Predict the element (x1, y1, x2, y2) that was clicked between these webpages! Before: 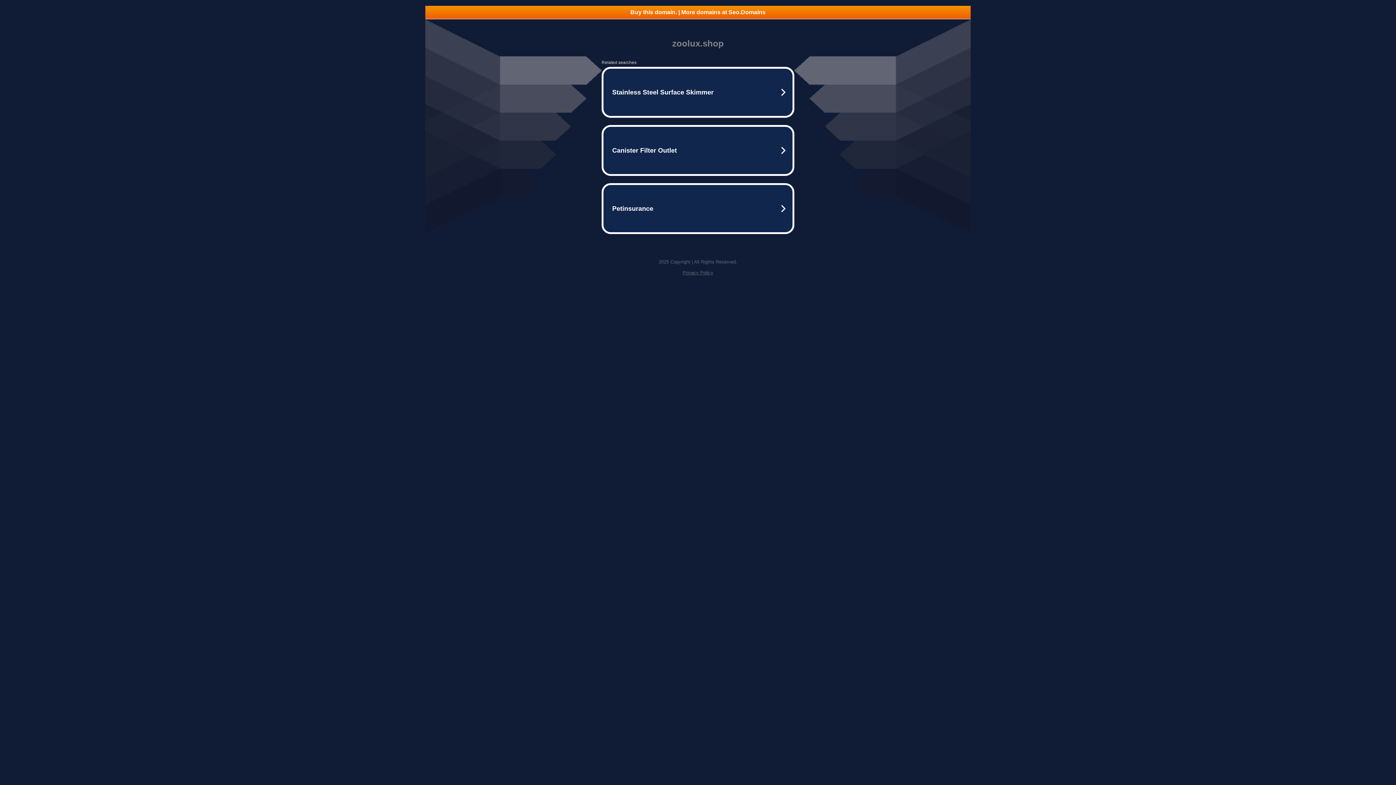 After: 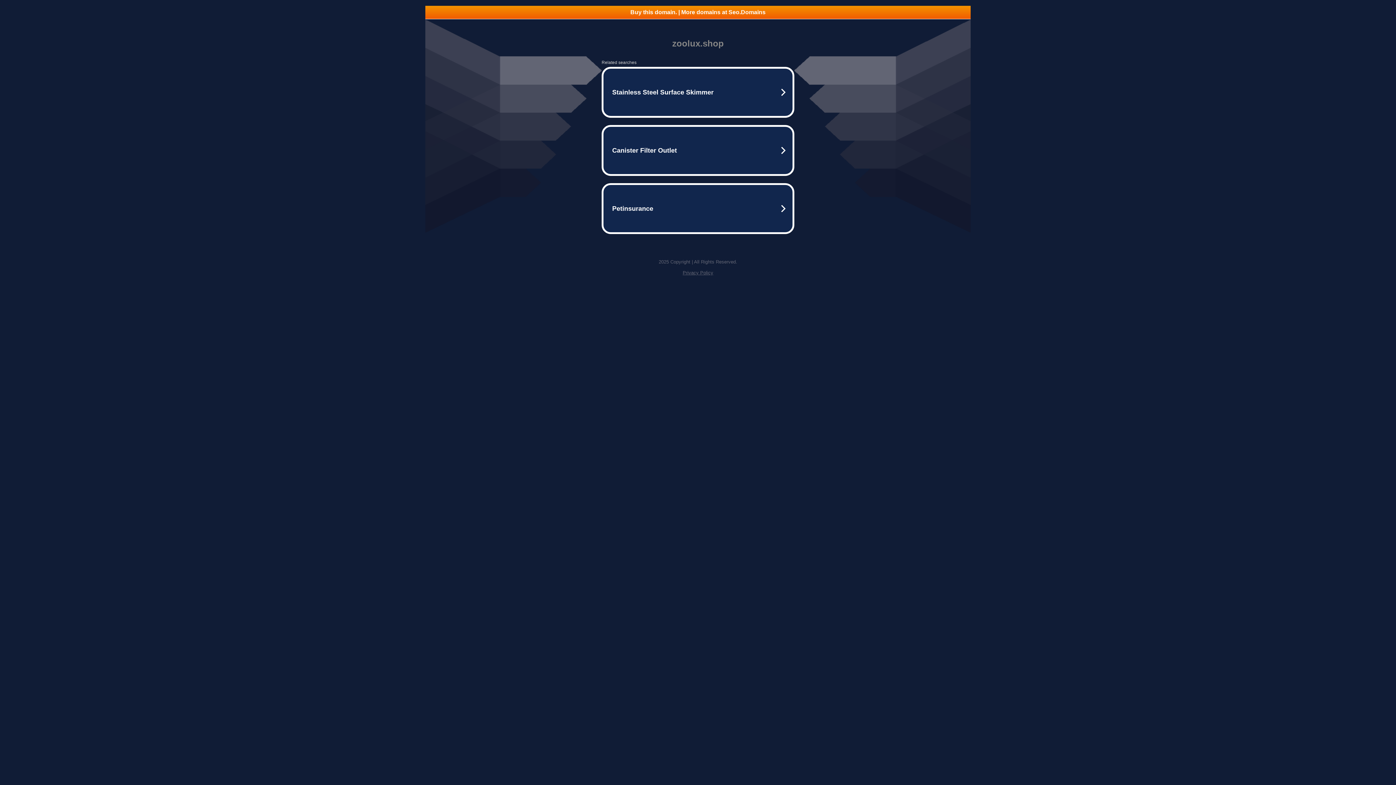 Action: label: Buy this domain. | More domains at Seo.Domains bbox: (425, 5, 970, 18)